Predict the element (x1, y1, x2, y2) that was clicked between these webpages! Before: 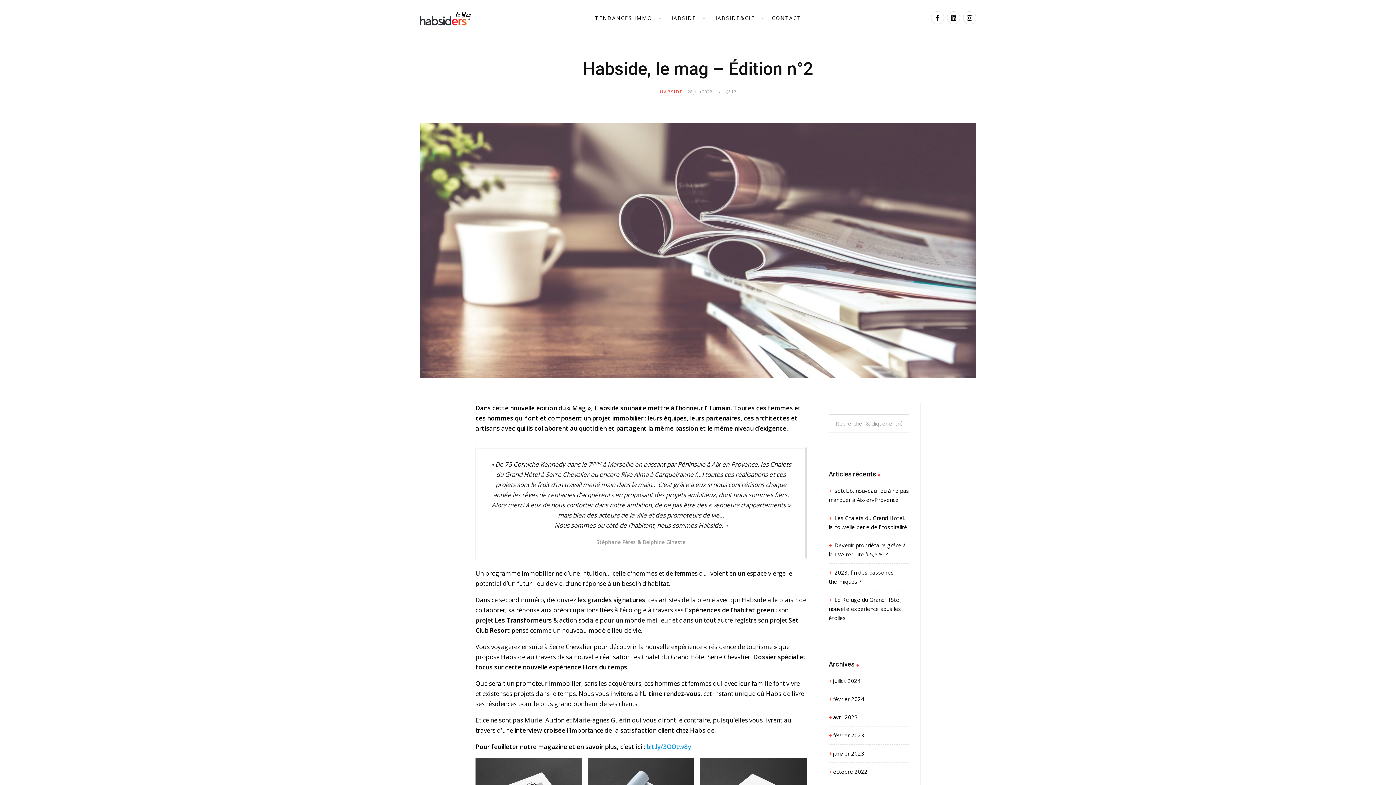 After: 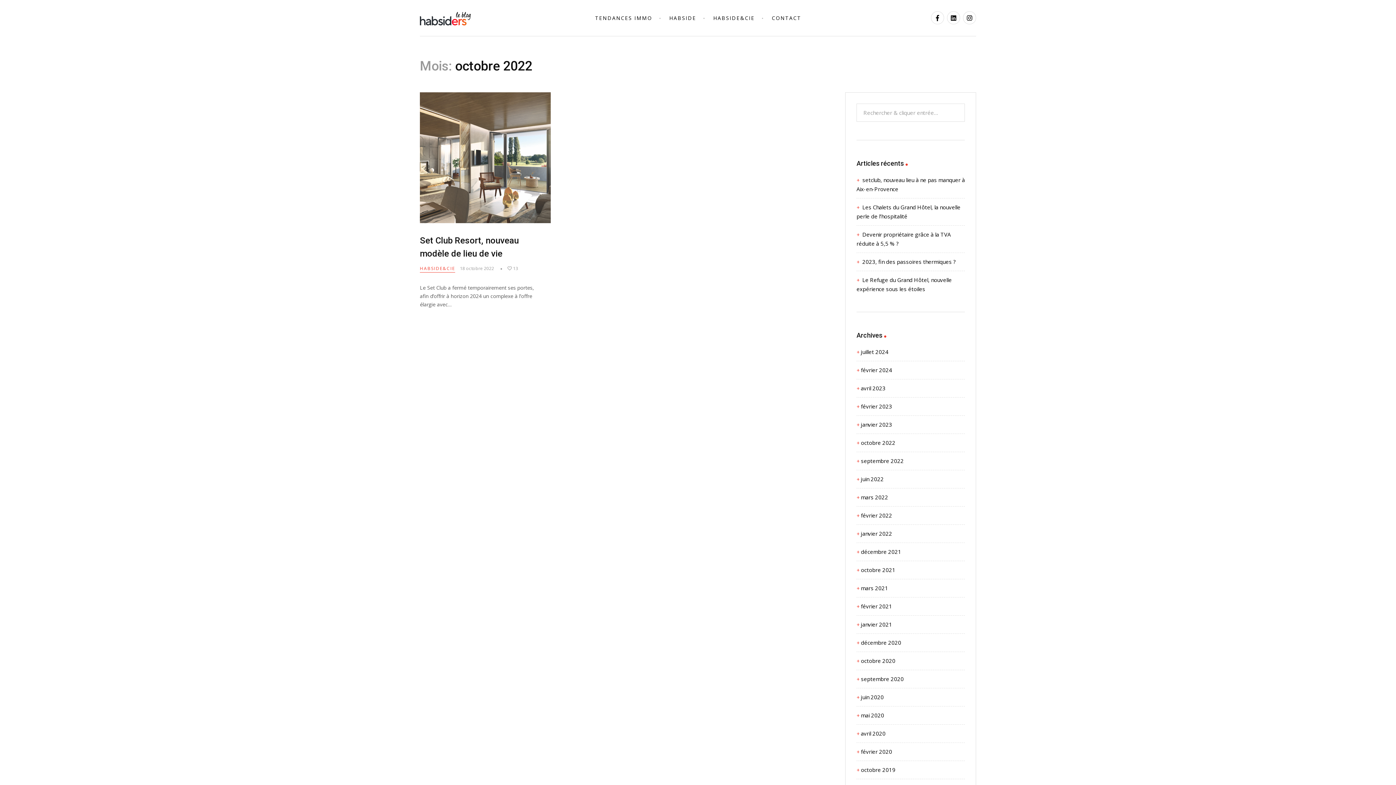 Action: bbox: (833, 768, 867, 775) label: octobre 2022